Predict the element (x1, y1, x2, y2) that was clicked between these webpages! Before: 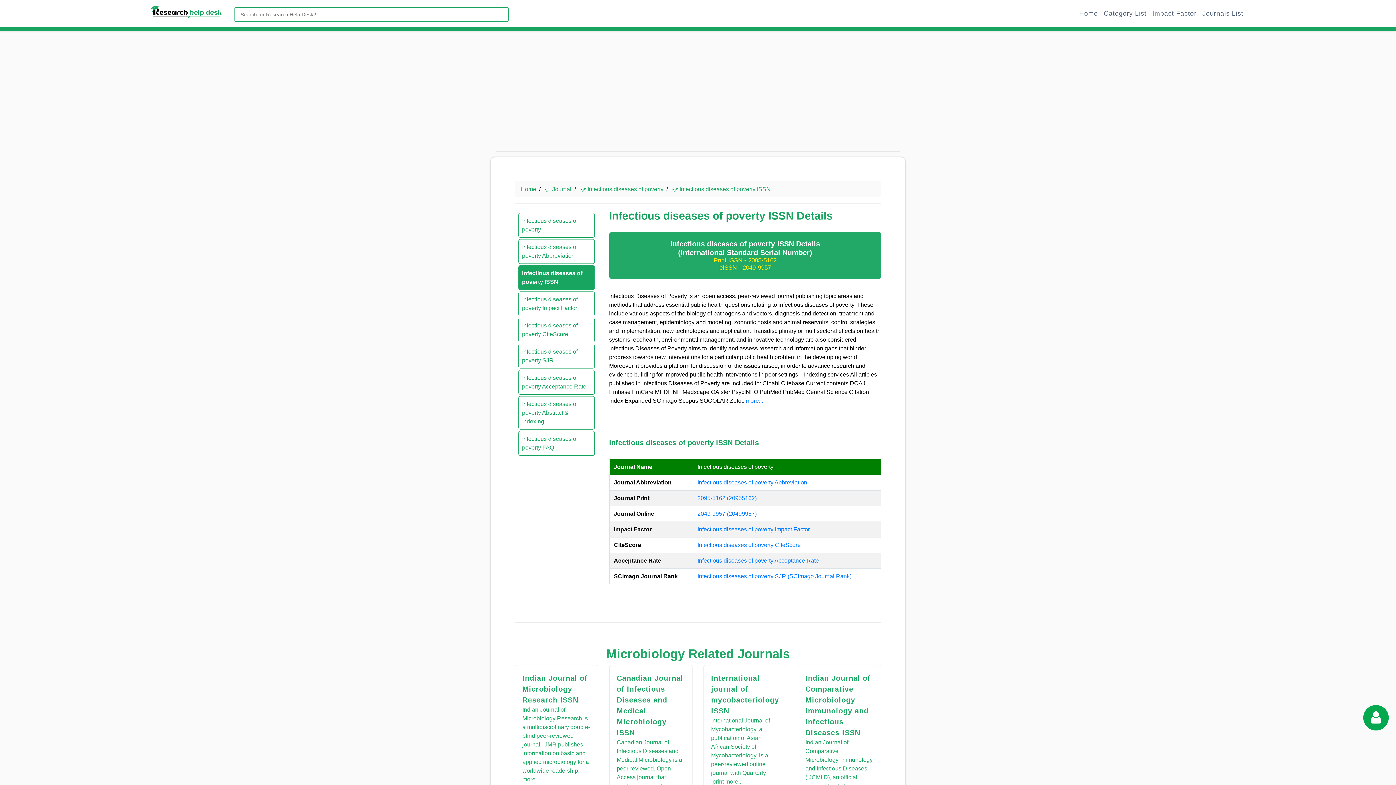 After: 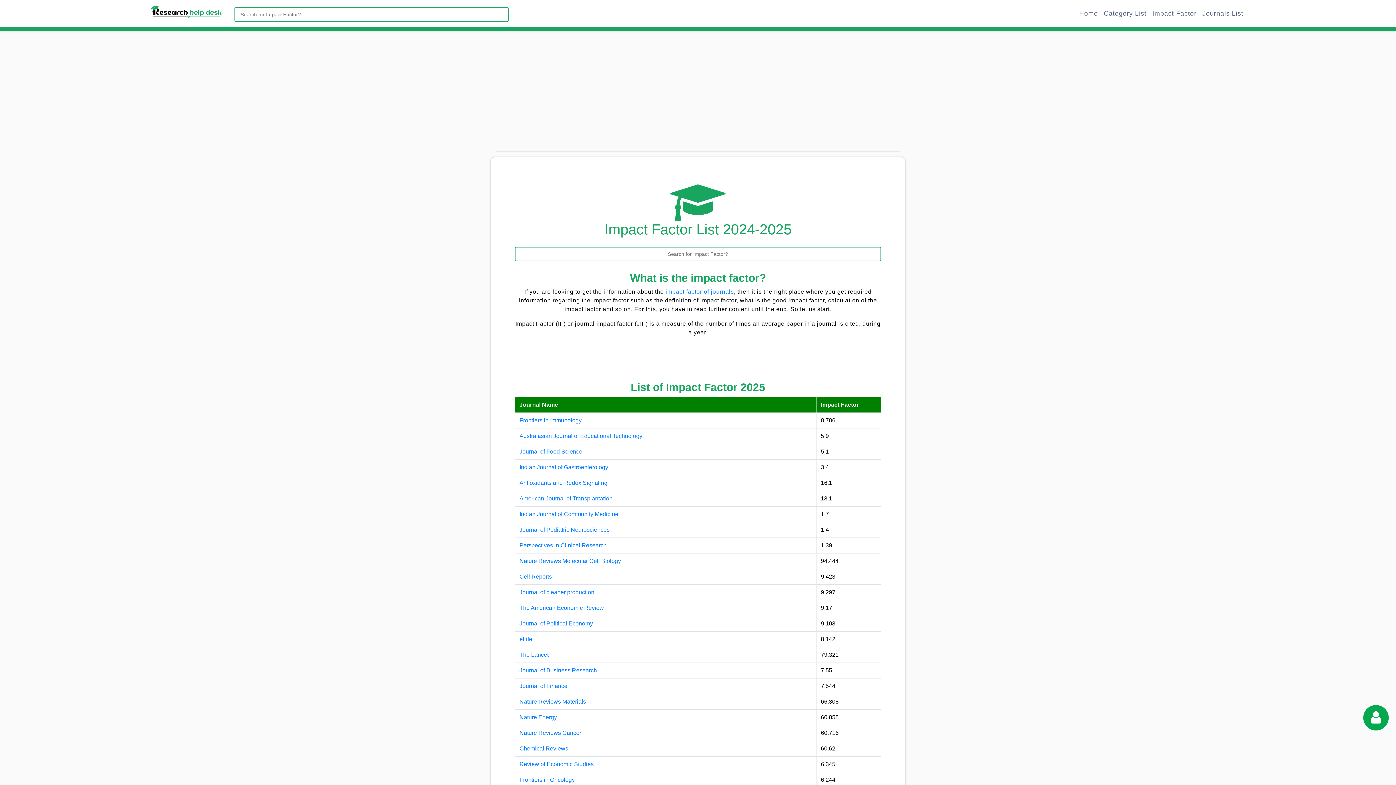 Action: bbox: (1149, 5, 1199, 21) label: Impact Factor